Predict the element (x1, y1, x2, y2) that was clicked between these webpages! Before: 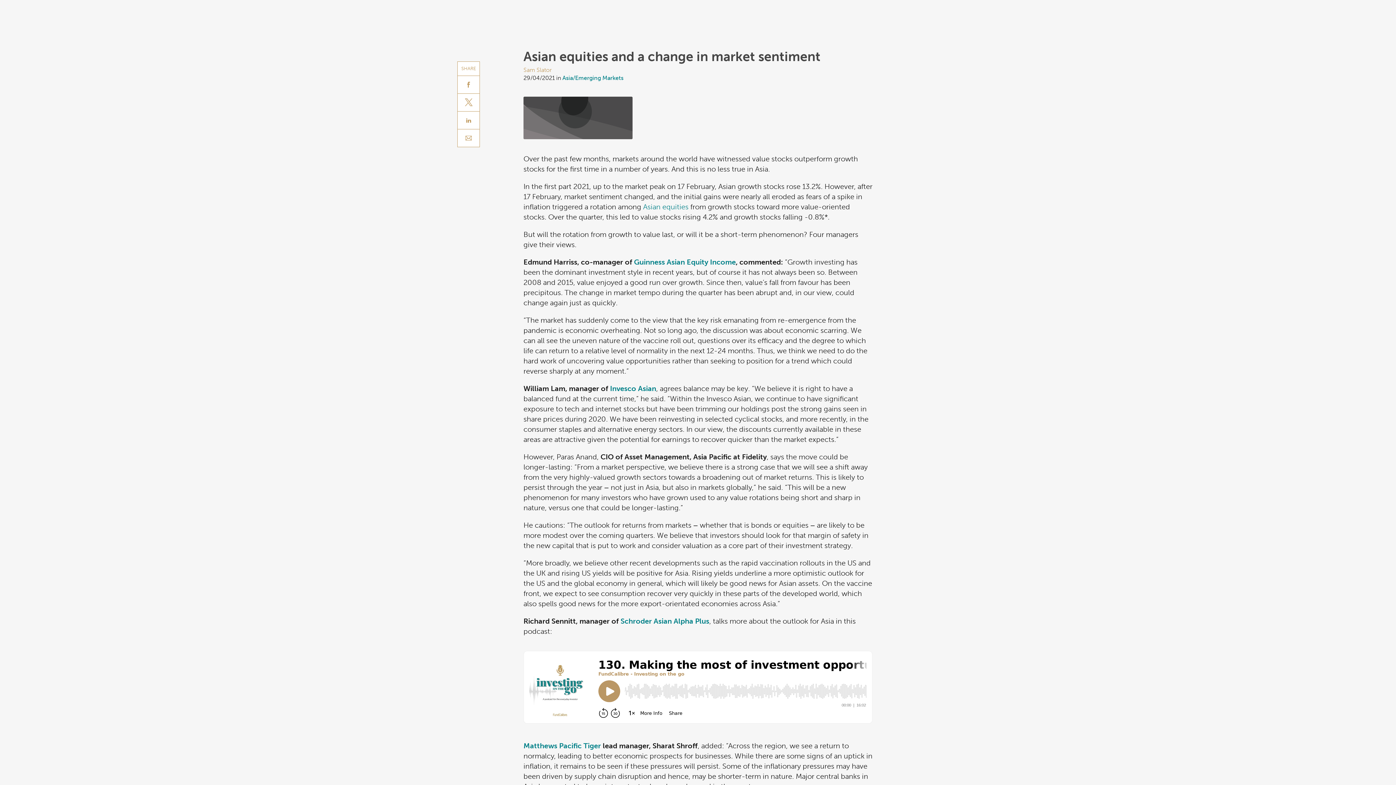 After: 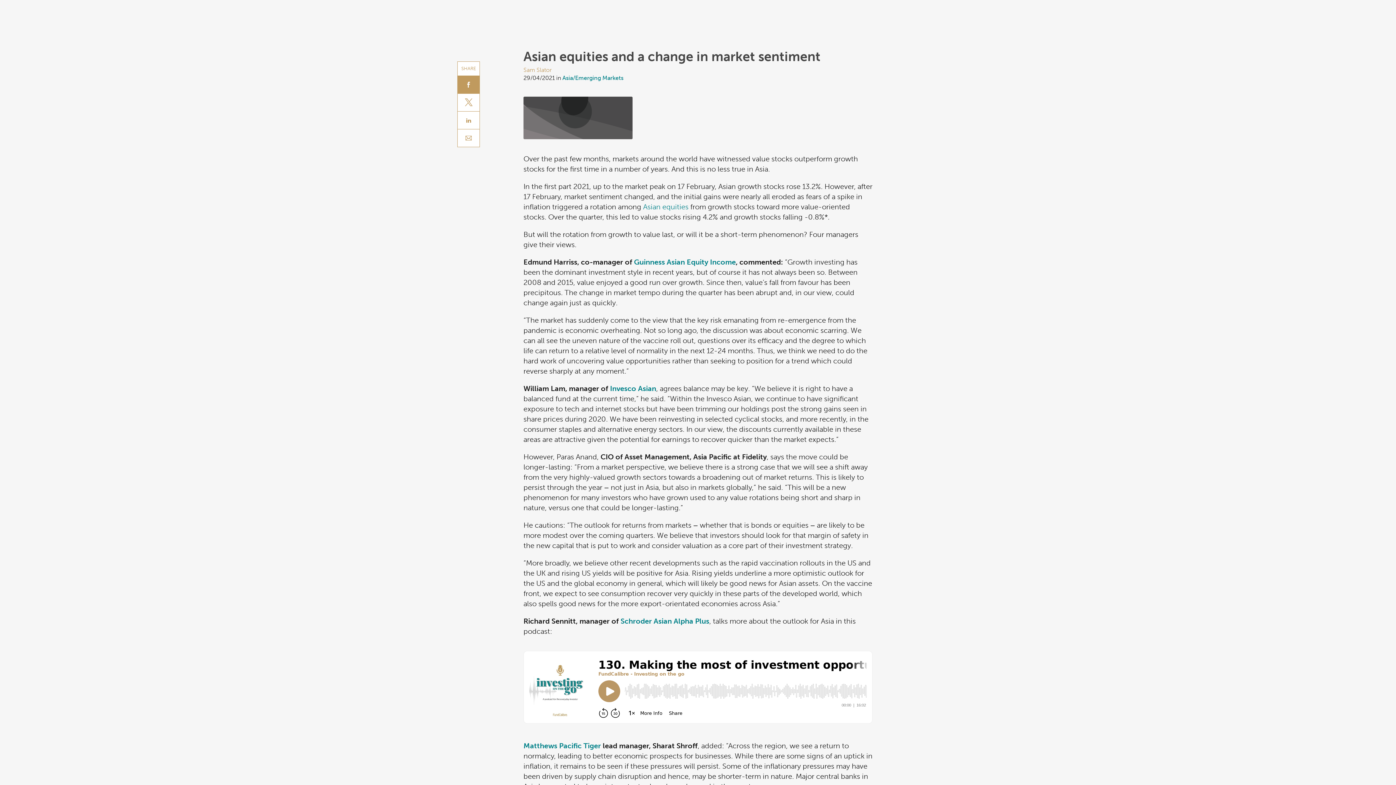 Action: label:  FacebookFacebook bbox: (457, 75, 480, 93)